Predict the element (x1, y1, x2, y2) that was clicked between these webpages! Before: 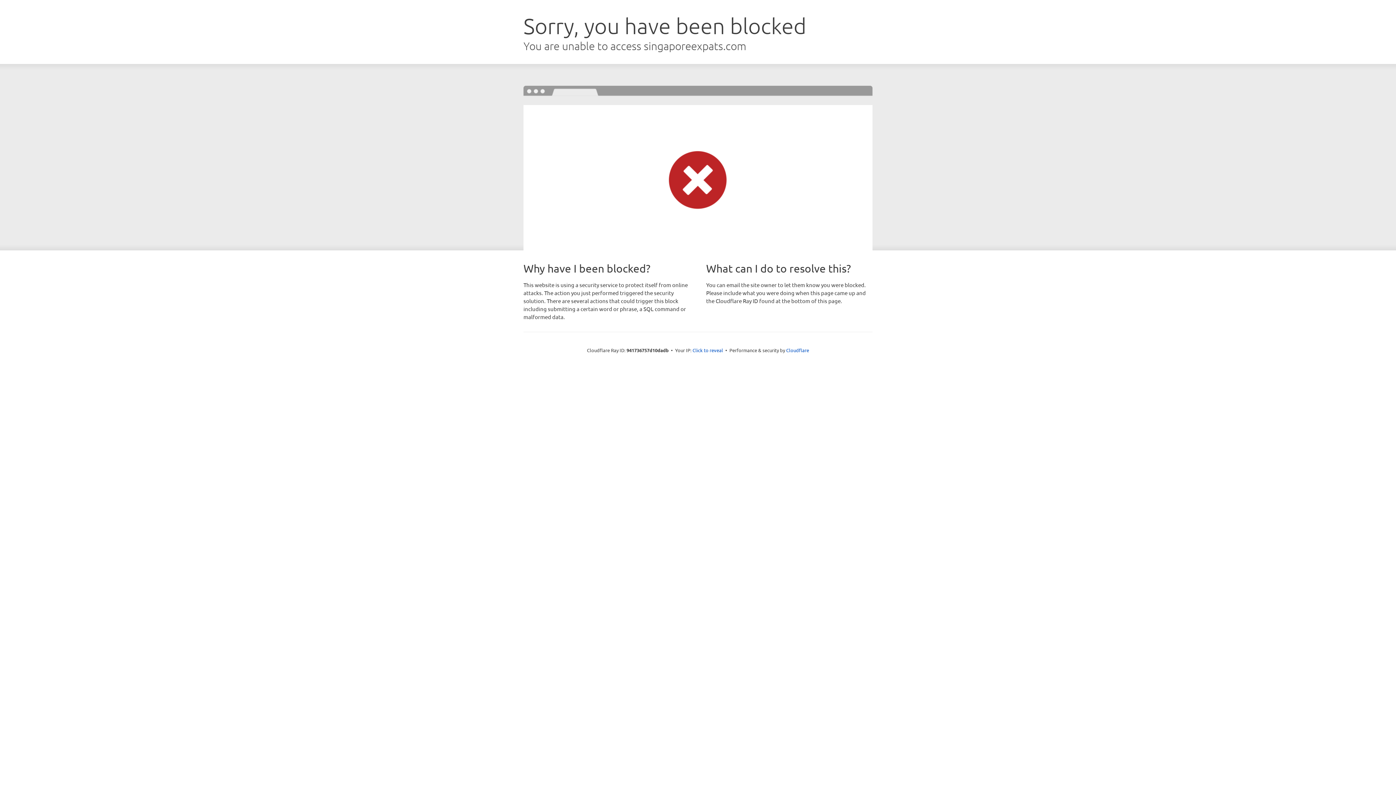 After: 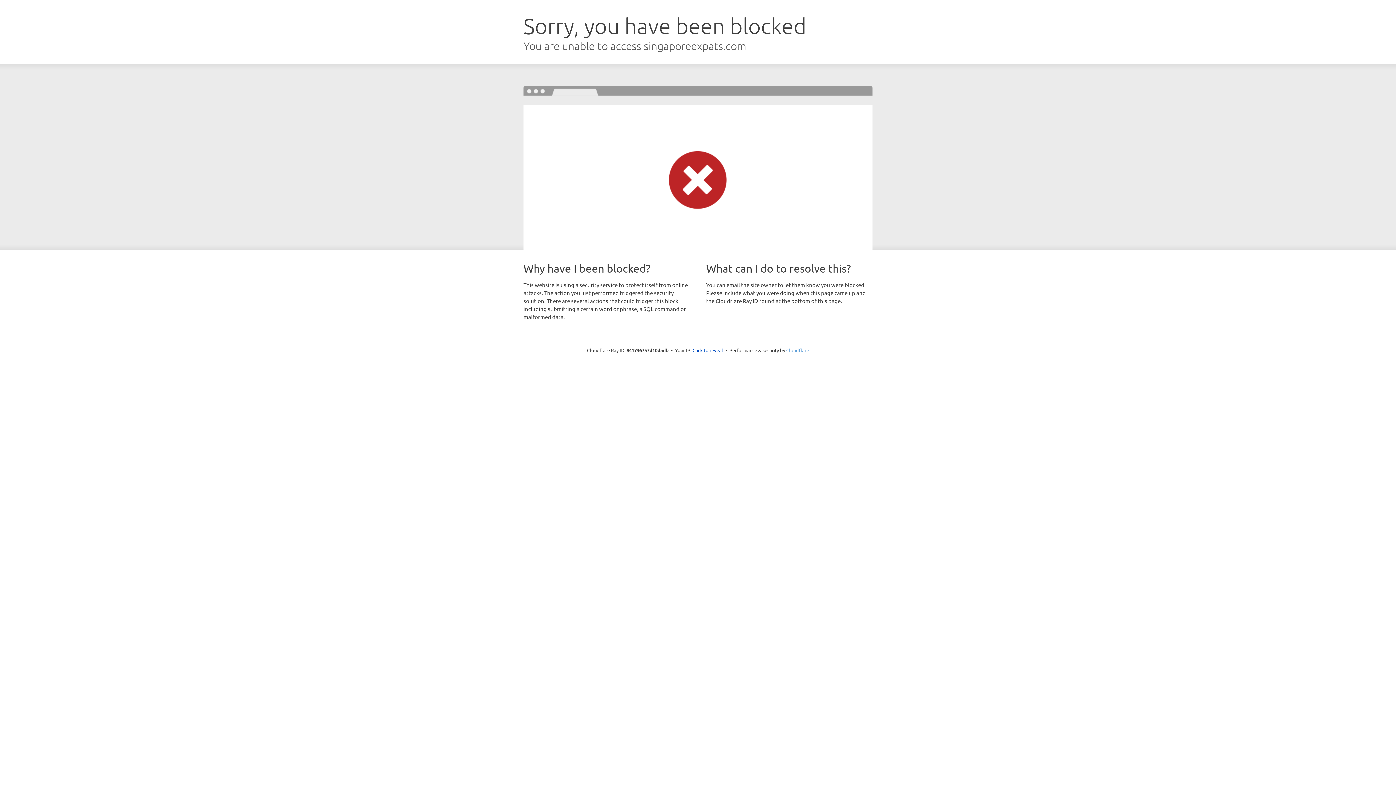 Action: bbox: (786, 347, 809, 353) label: Cloudflare